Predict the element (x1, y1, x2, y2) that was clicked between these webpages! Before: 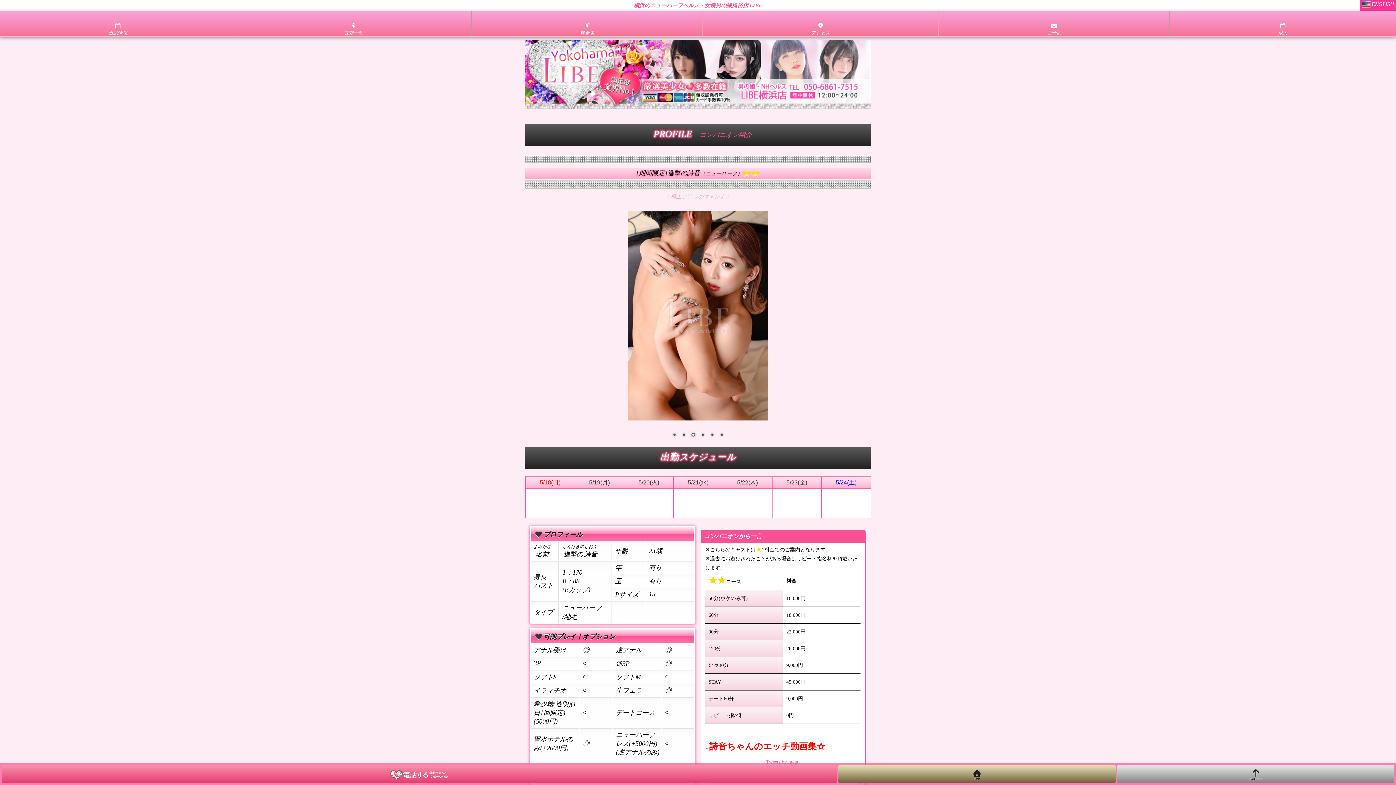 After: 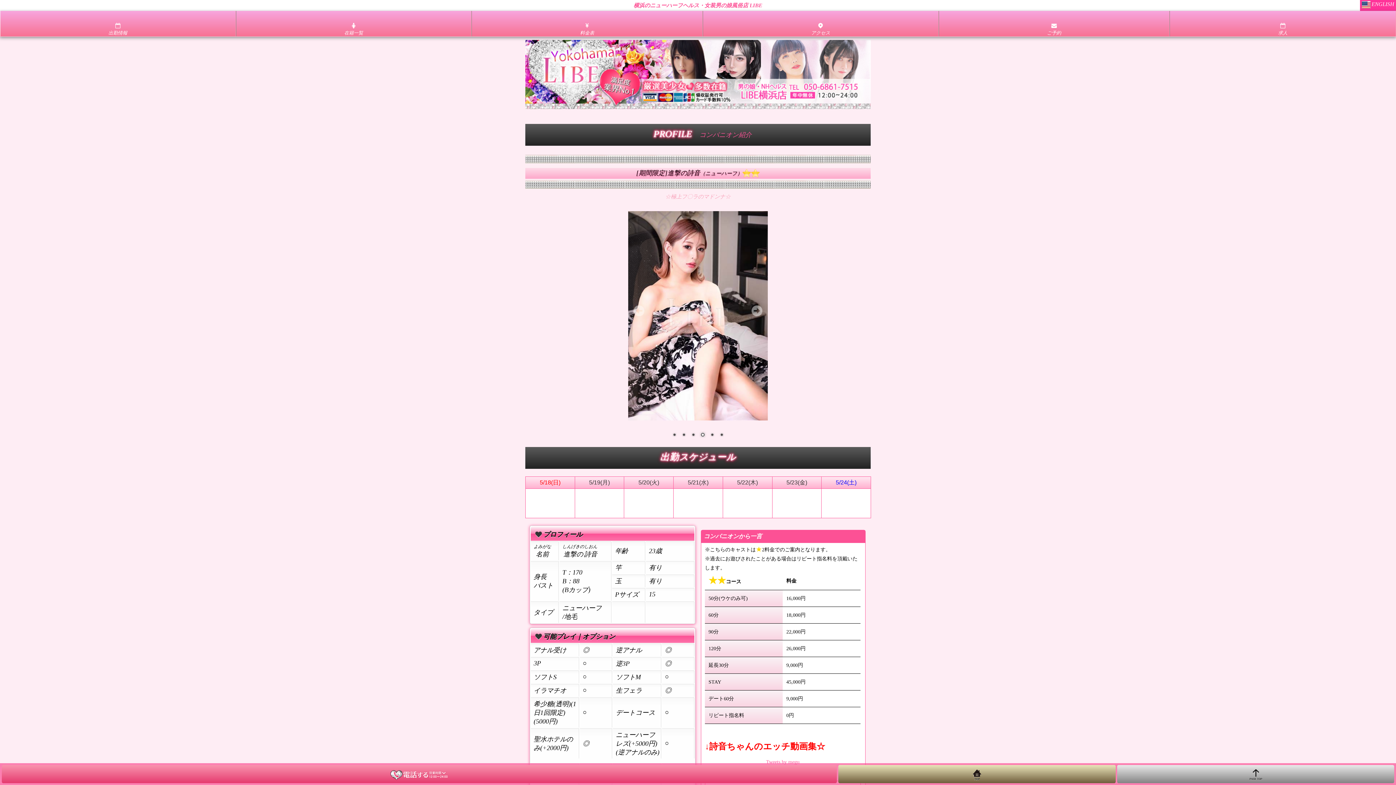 Action: label: 2 bbox: (680, 431, 688, 439)